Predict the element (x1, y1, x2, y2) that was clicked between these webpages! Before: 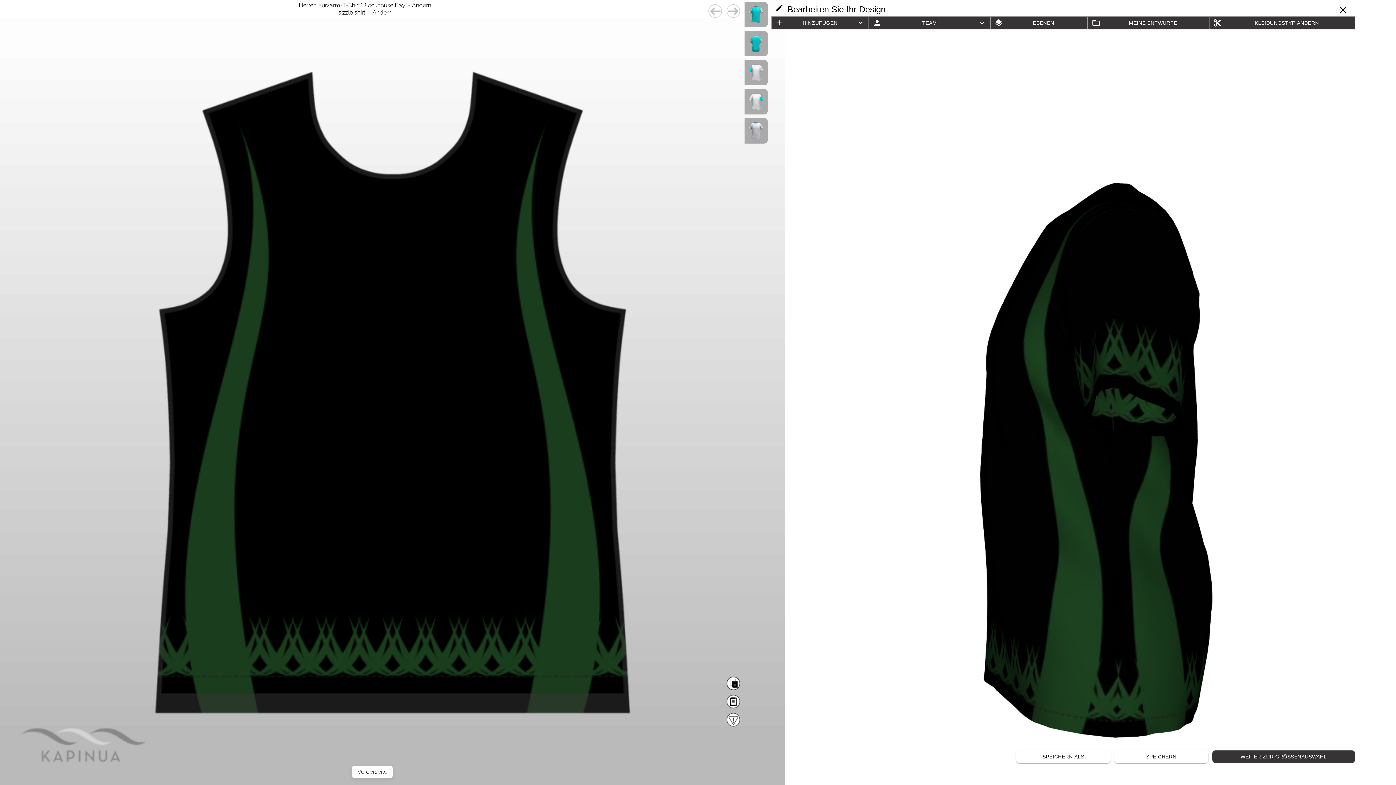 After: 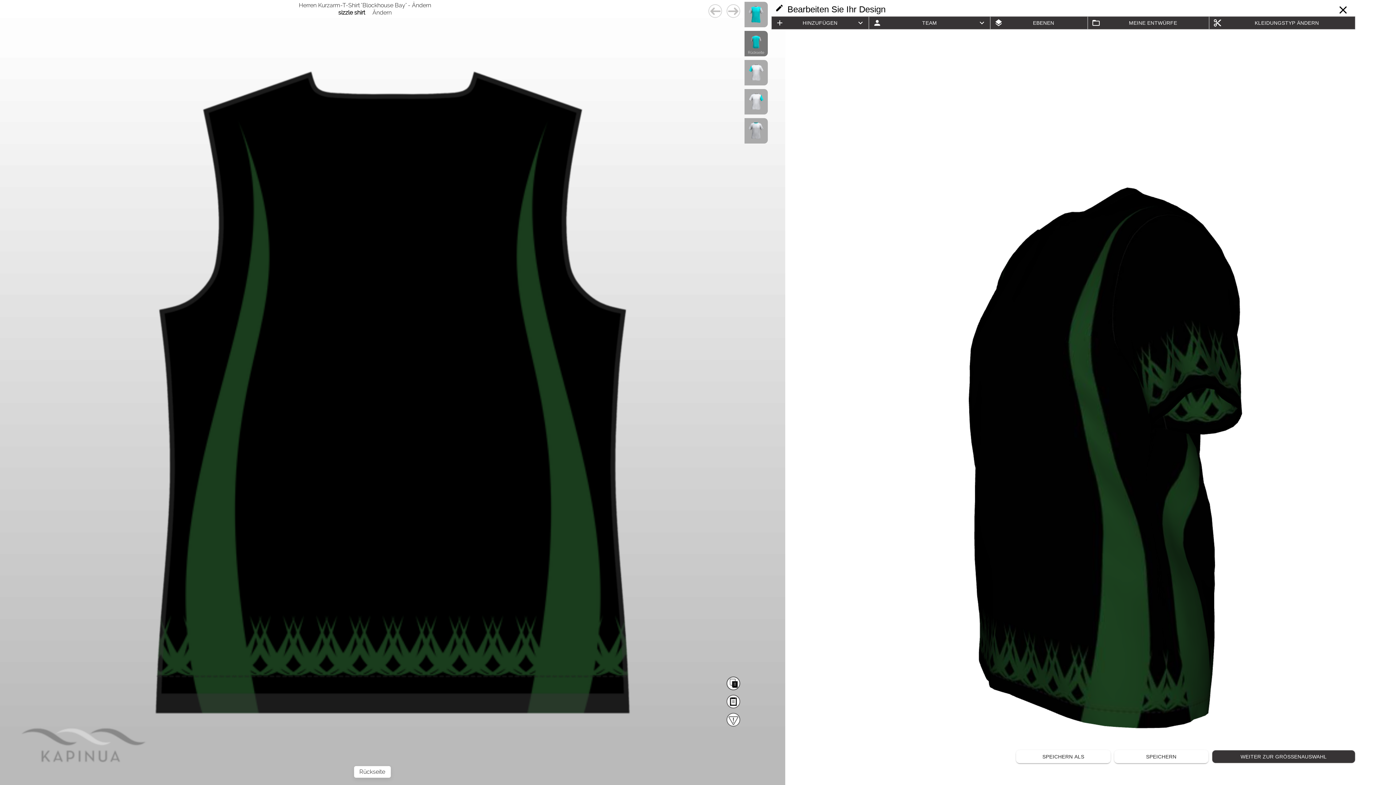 Action: bbox: (744, 30, 768, 56)